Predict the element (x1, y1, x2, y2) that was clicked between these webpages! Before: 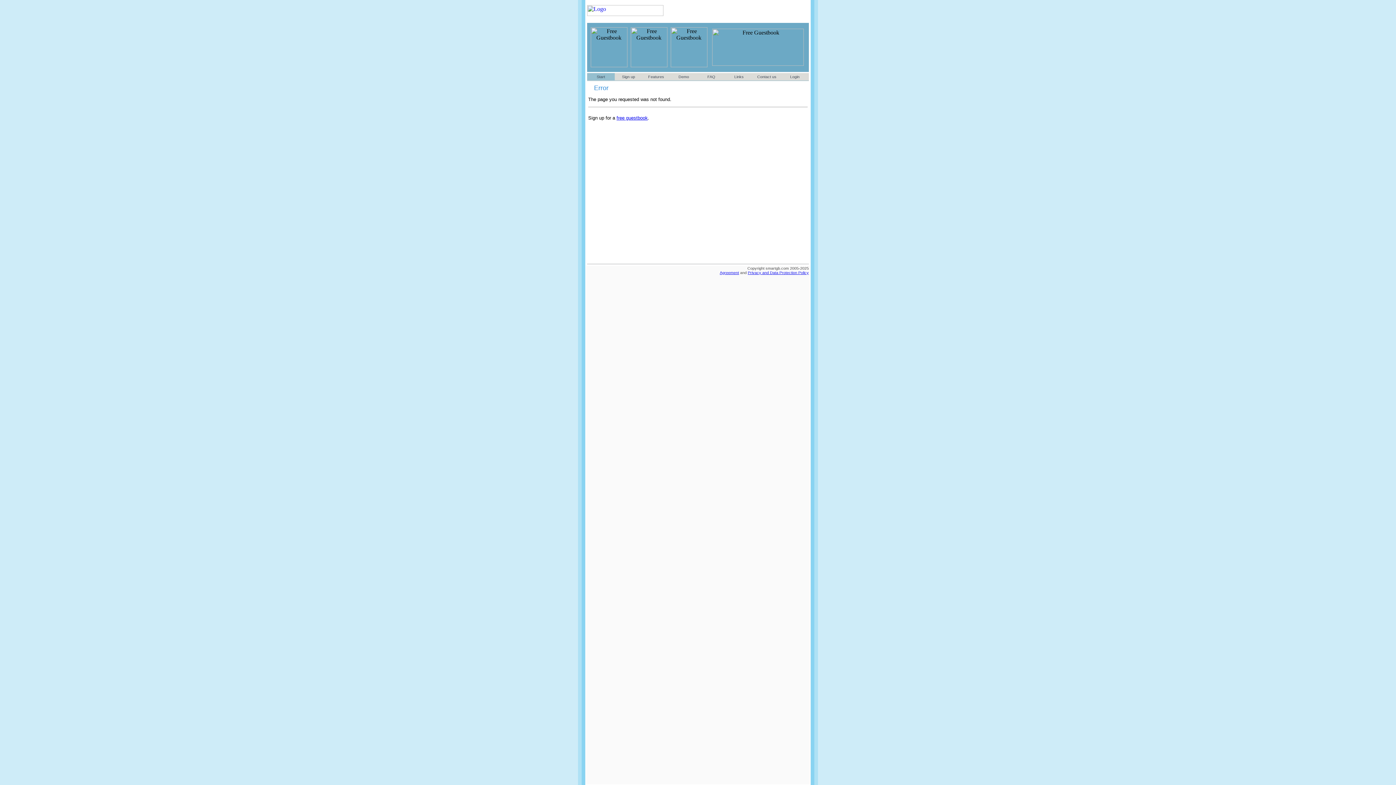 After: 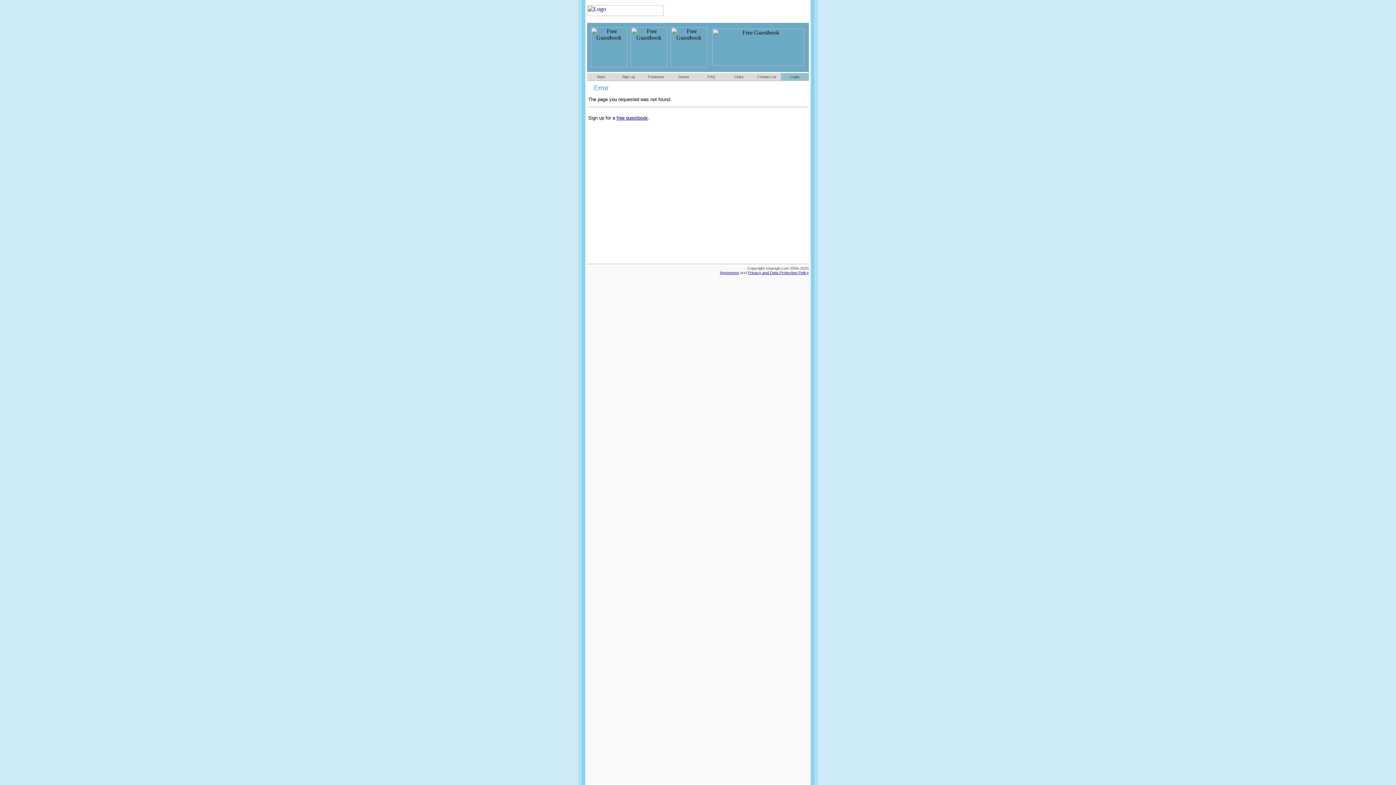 Action: label: Login bbox: (790, 74, 799, 78)